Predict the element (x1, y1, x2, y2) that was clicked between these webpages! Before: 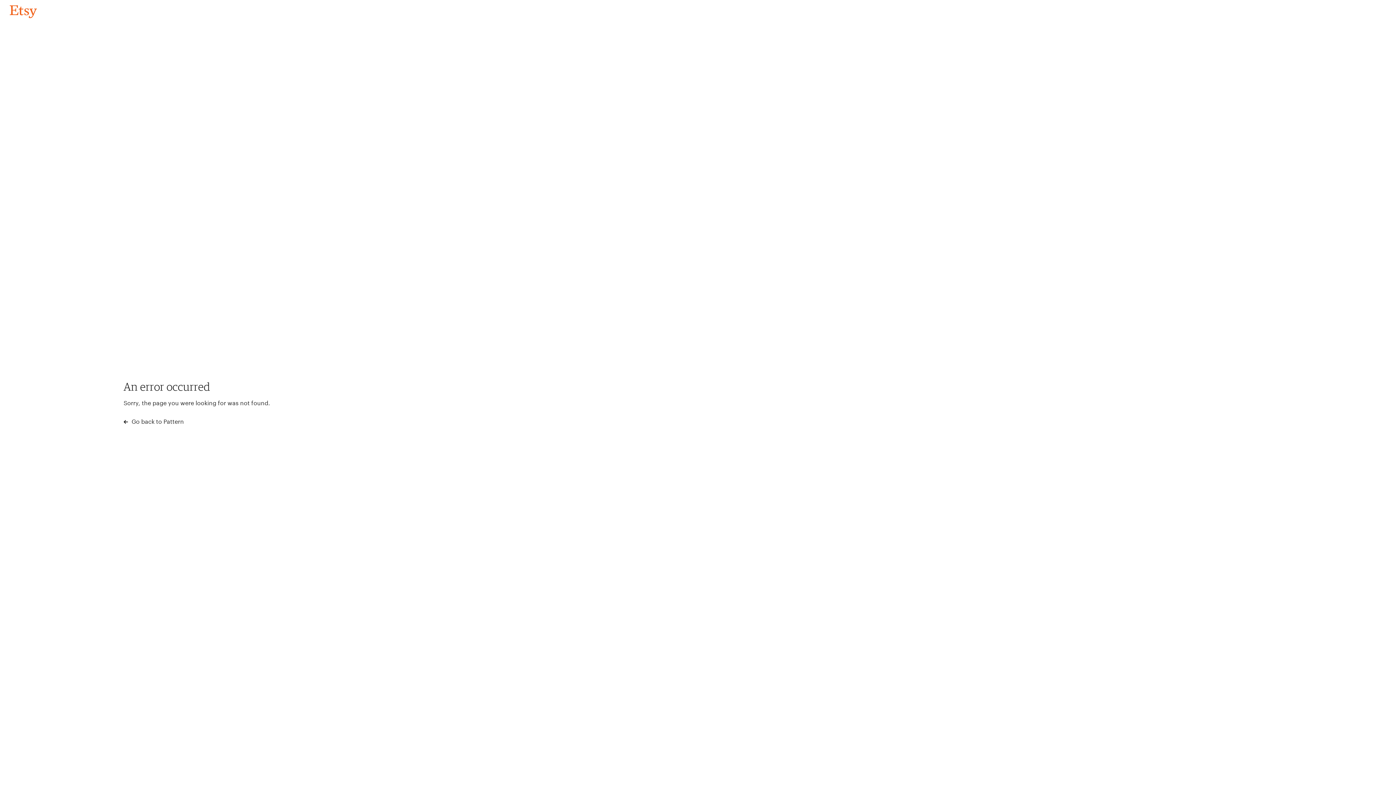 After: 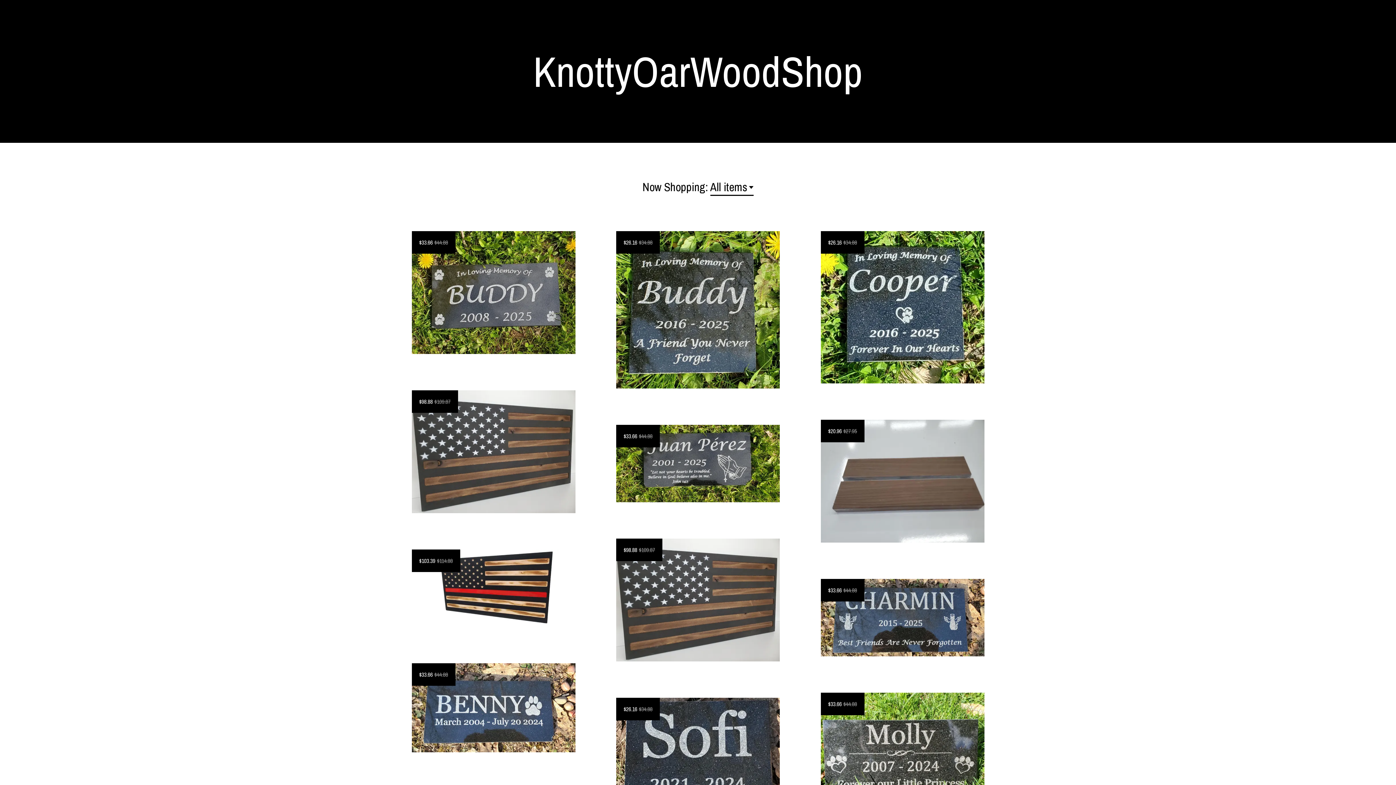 Action: label: Go back to Pattern bbox: (4, 3, 42, 18)